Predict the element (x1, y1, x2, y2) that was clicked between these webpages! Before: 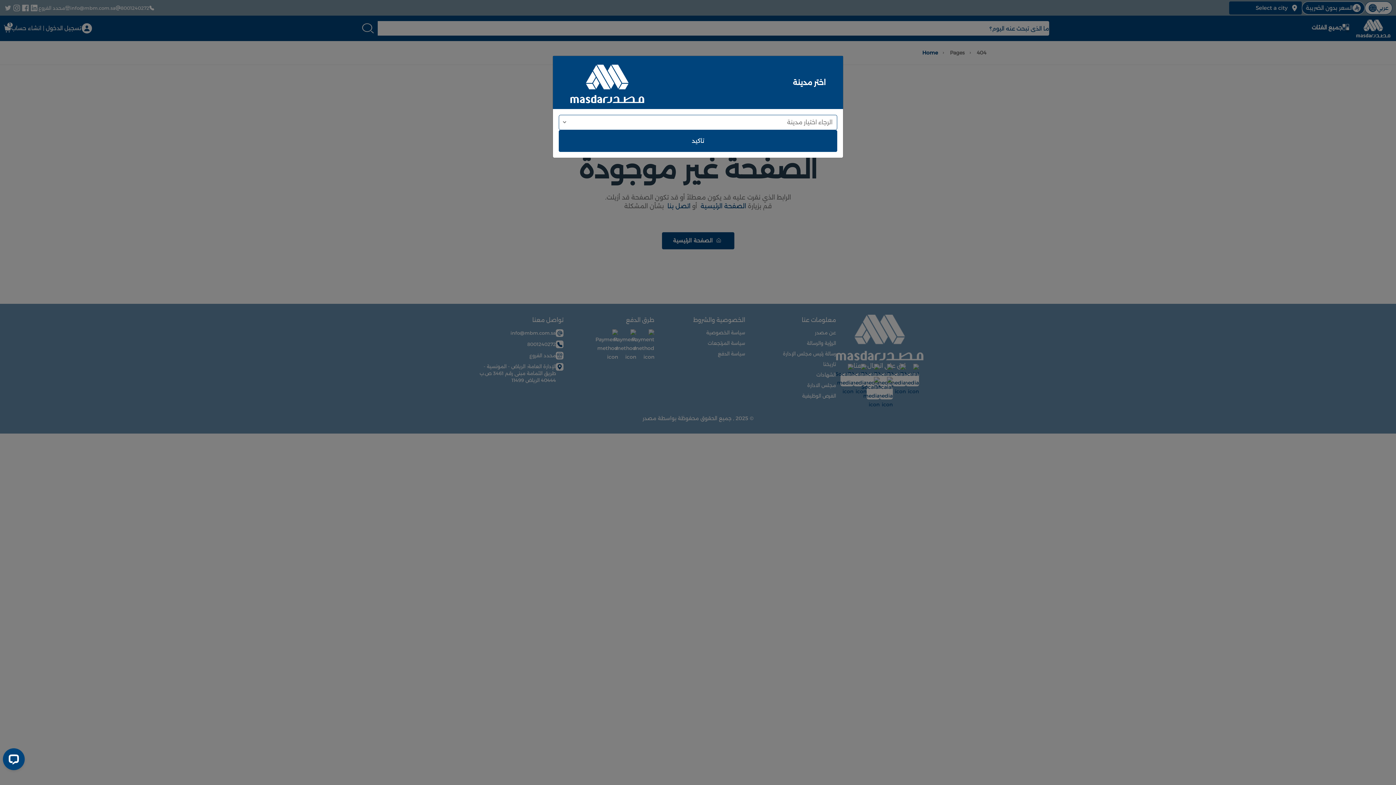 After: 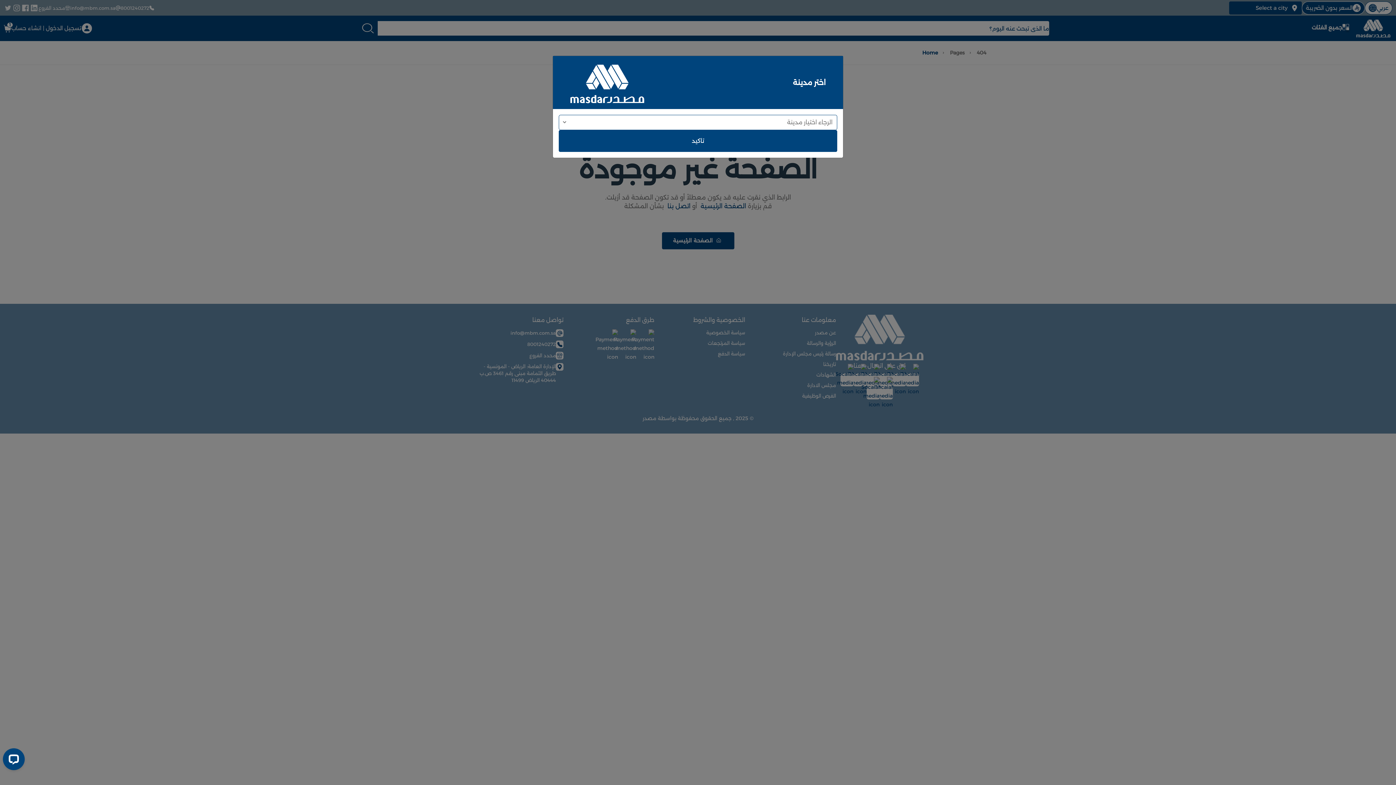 Action: label: تاكيد bbox: (558, 130, 837, 151)